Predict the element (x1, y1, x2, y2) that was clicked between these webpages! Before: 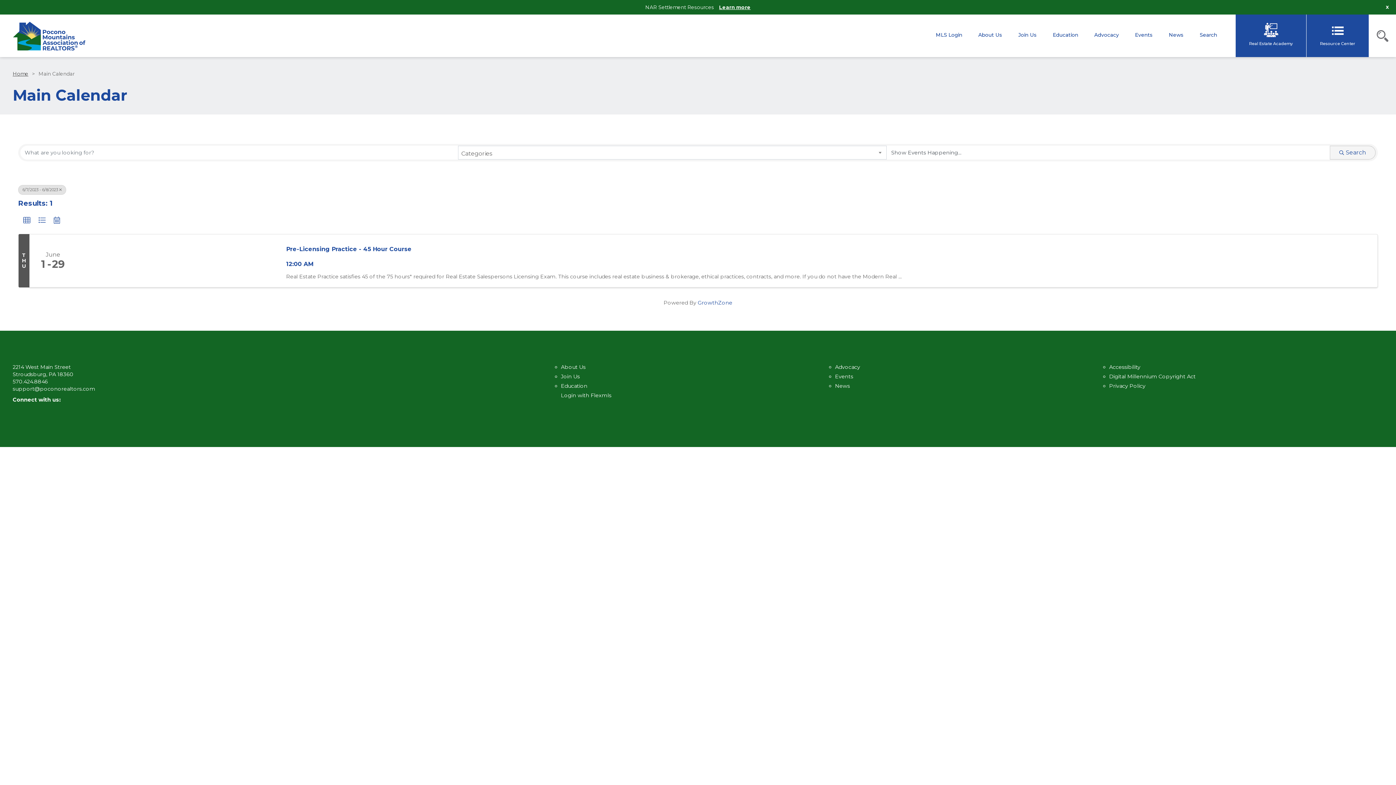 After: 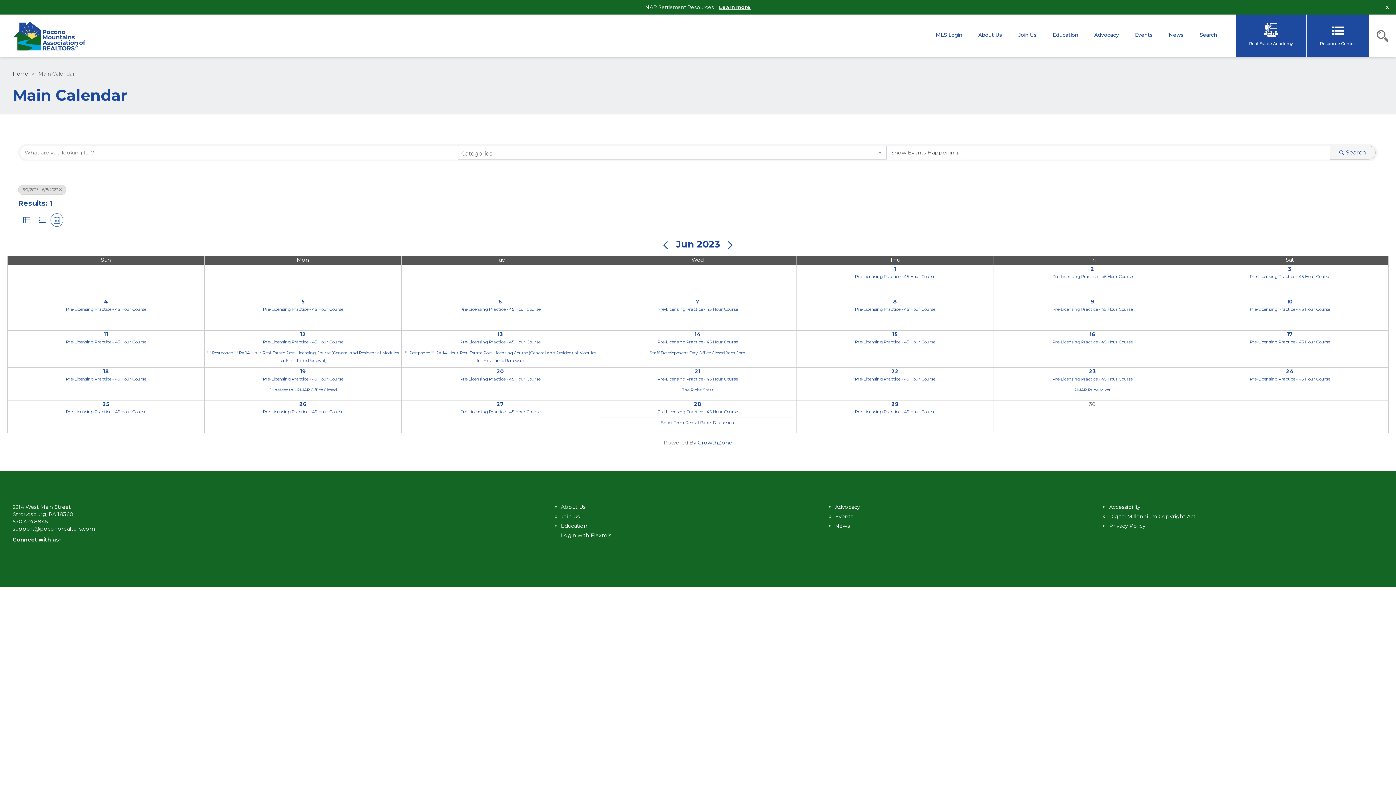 Action: bbox: (50, 198, 63, 212) label: Calendar View button